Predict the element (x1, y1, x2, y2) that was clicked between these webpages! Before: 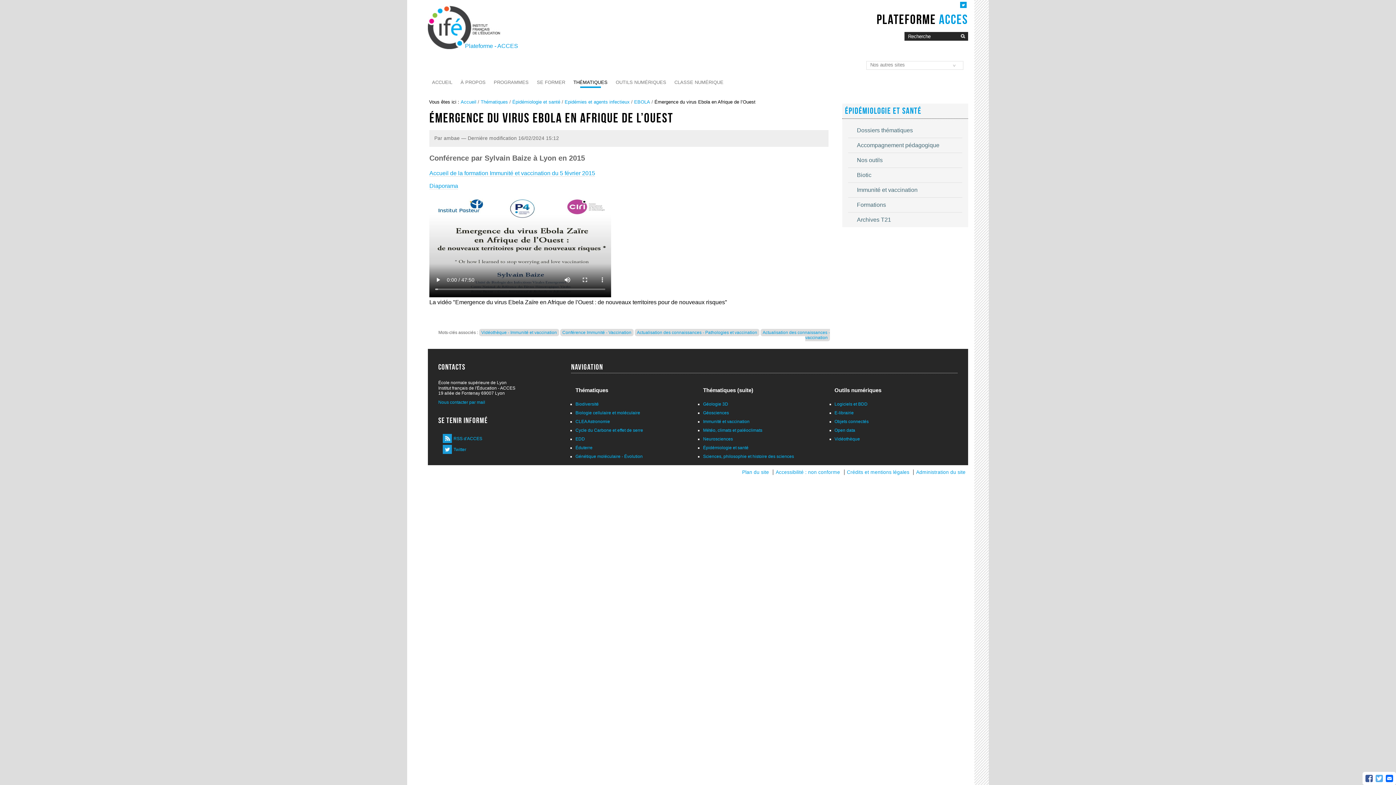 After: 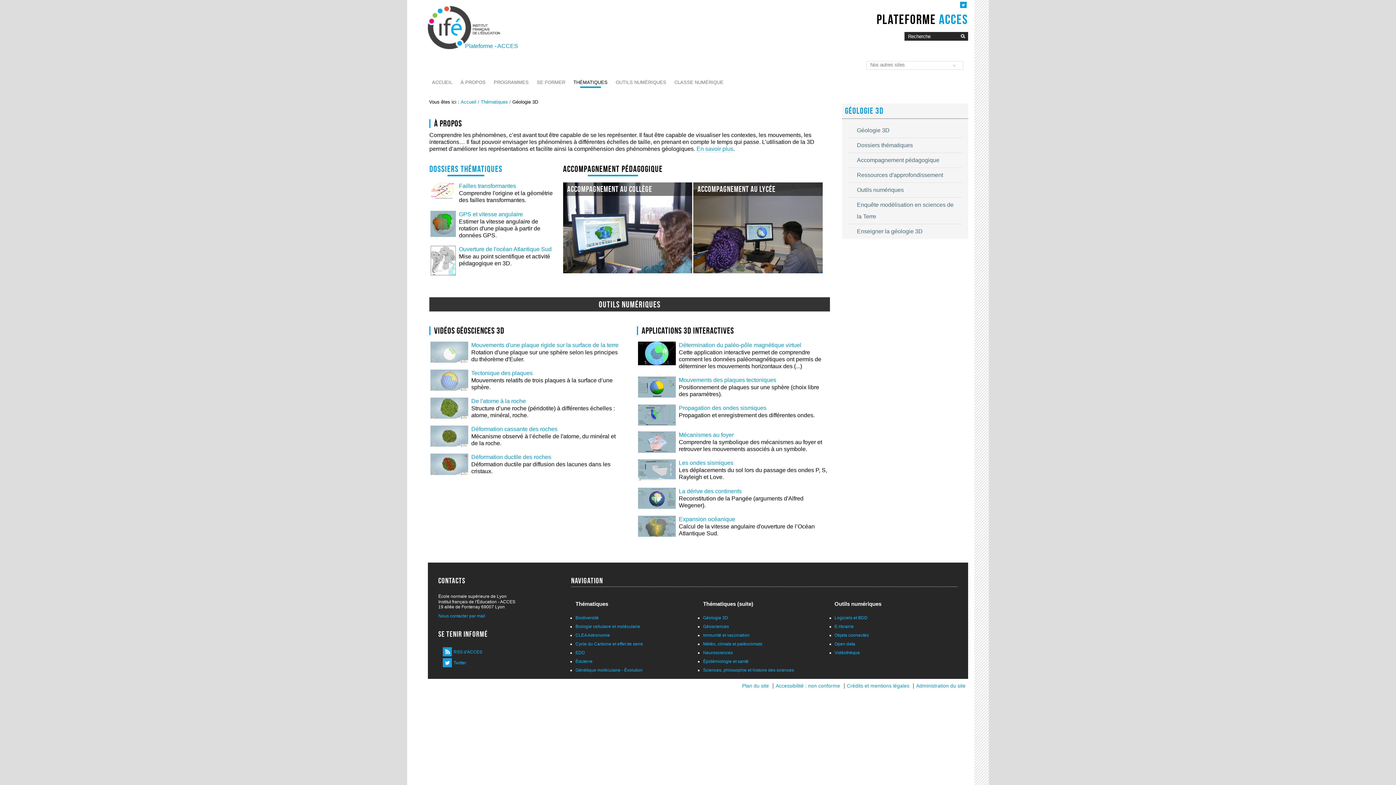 Action: label: Géologie 3D bbox: (703, 401, 728, 407)